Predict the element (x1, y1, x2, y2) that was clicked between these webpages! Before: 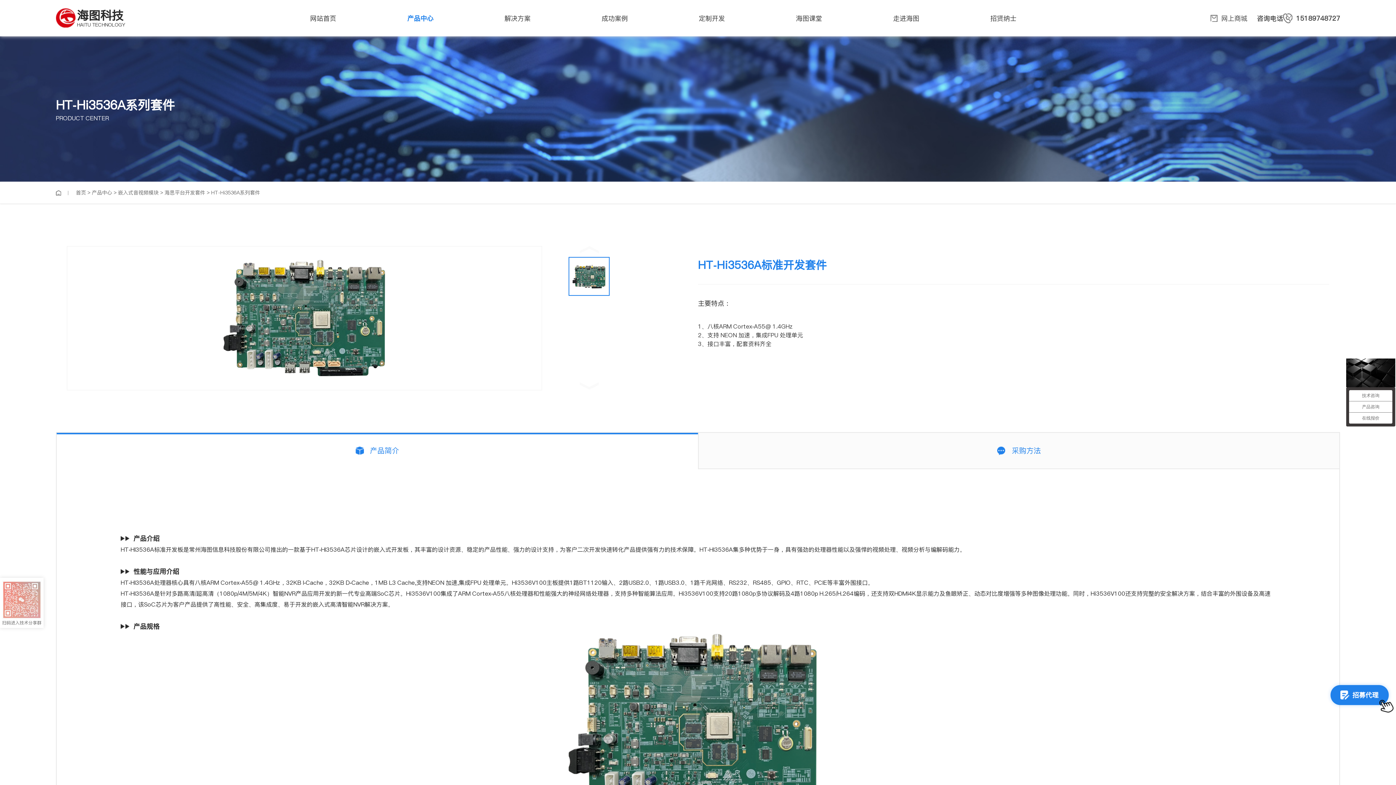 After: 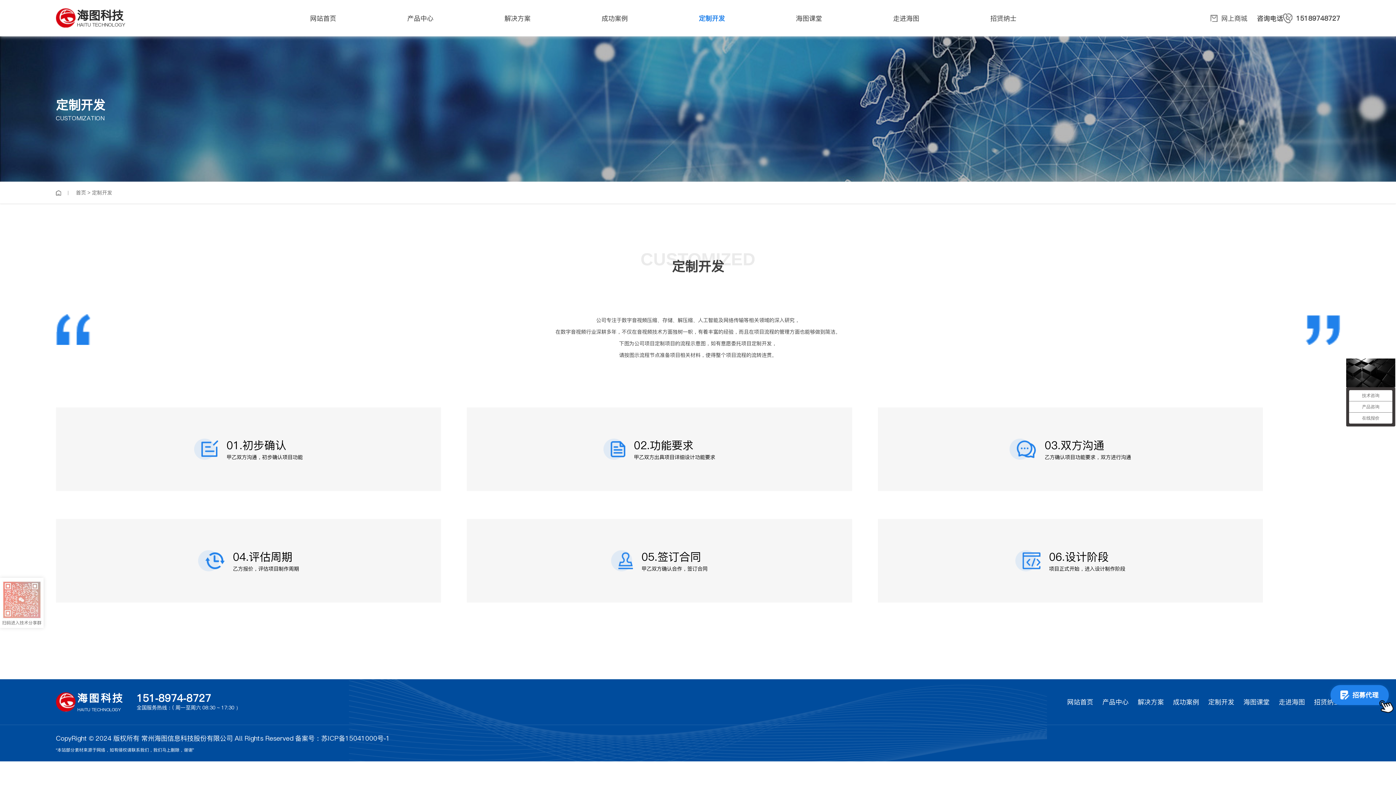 Action: bbox: (698, 13, 725, 23) label: 定制开发